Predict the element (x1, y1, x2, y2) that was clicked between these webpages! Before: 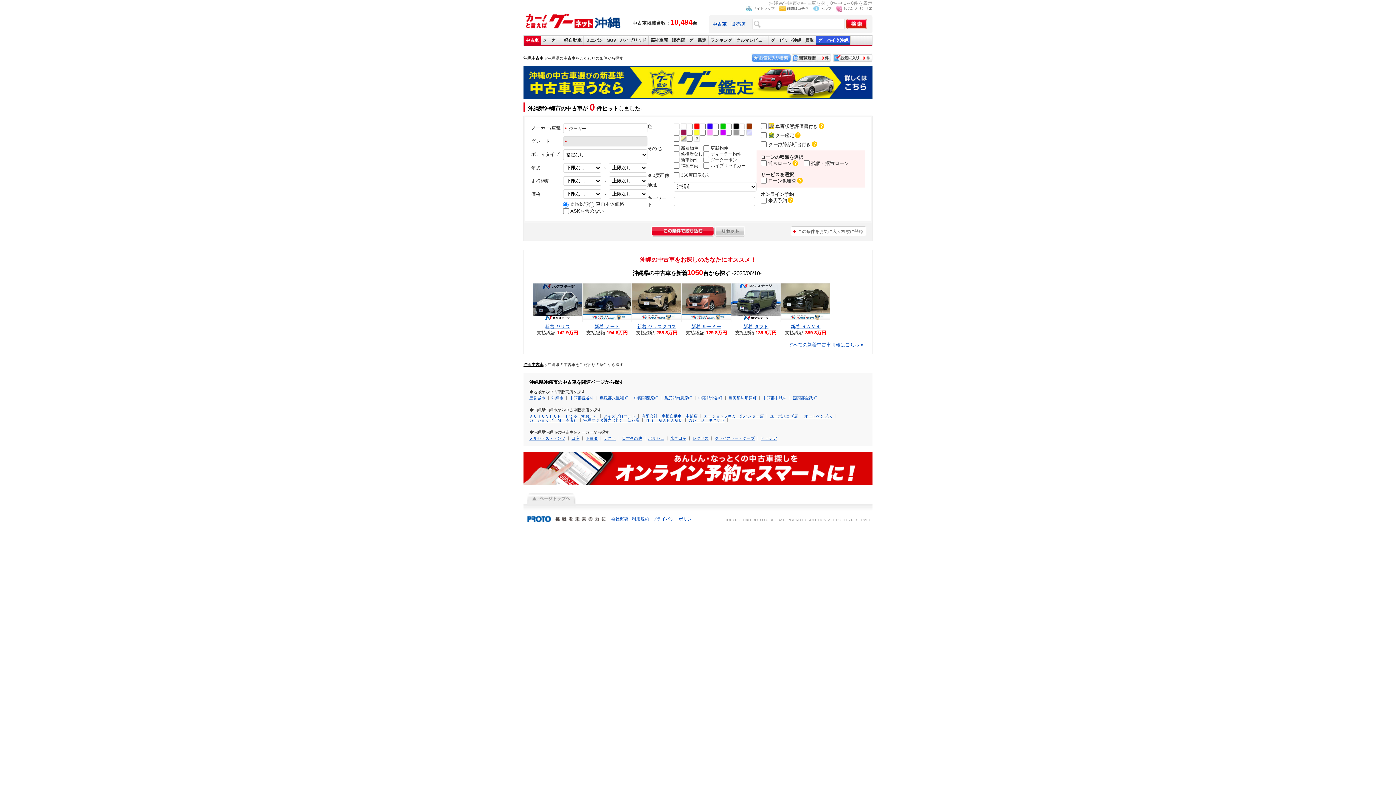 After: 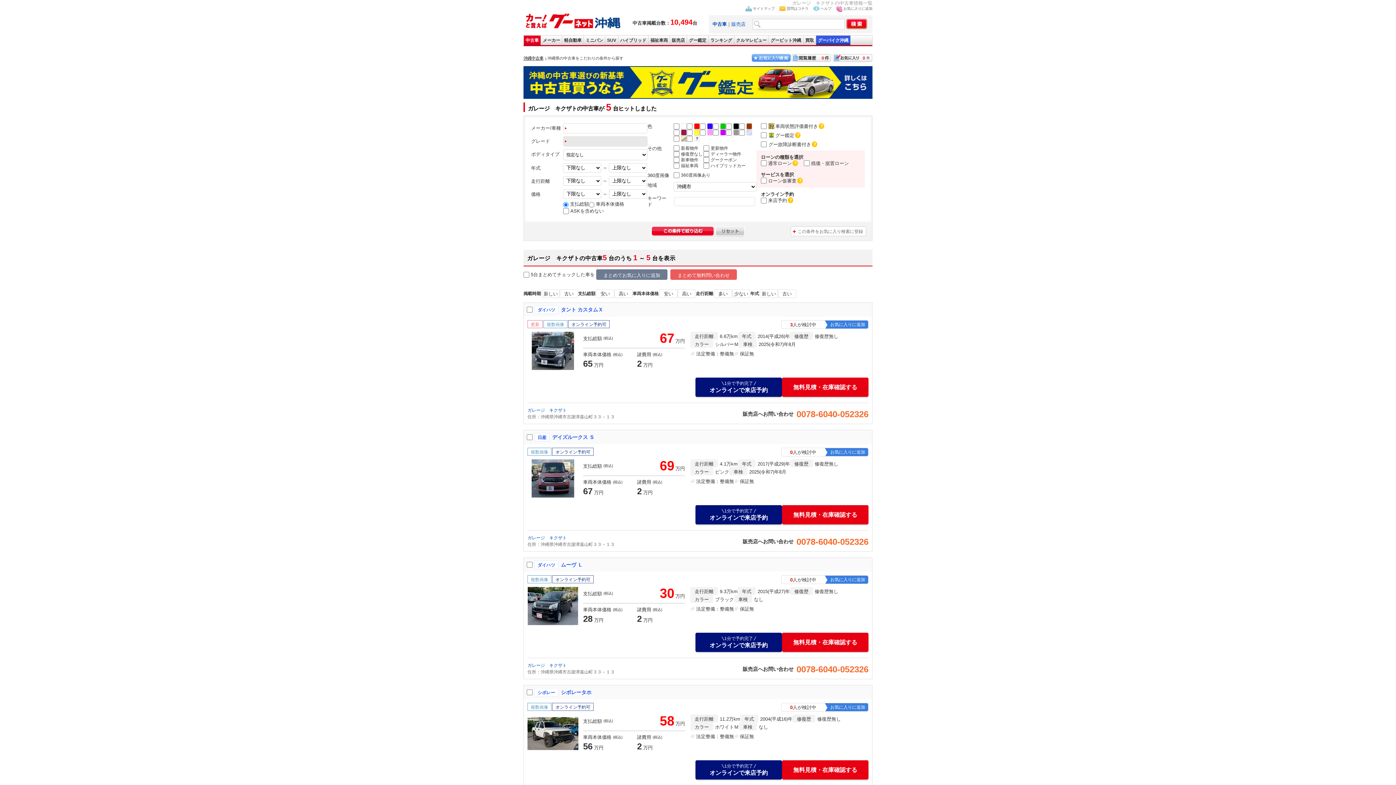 Action: bbox: (688, 418, 724, 422) label: ガレージ　キクザト